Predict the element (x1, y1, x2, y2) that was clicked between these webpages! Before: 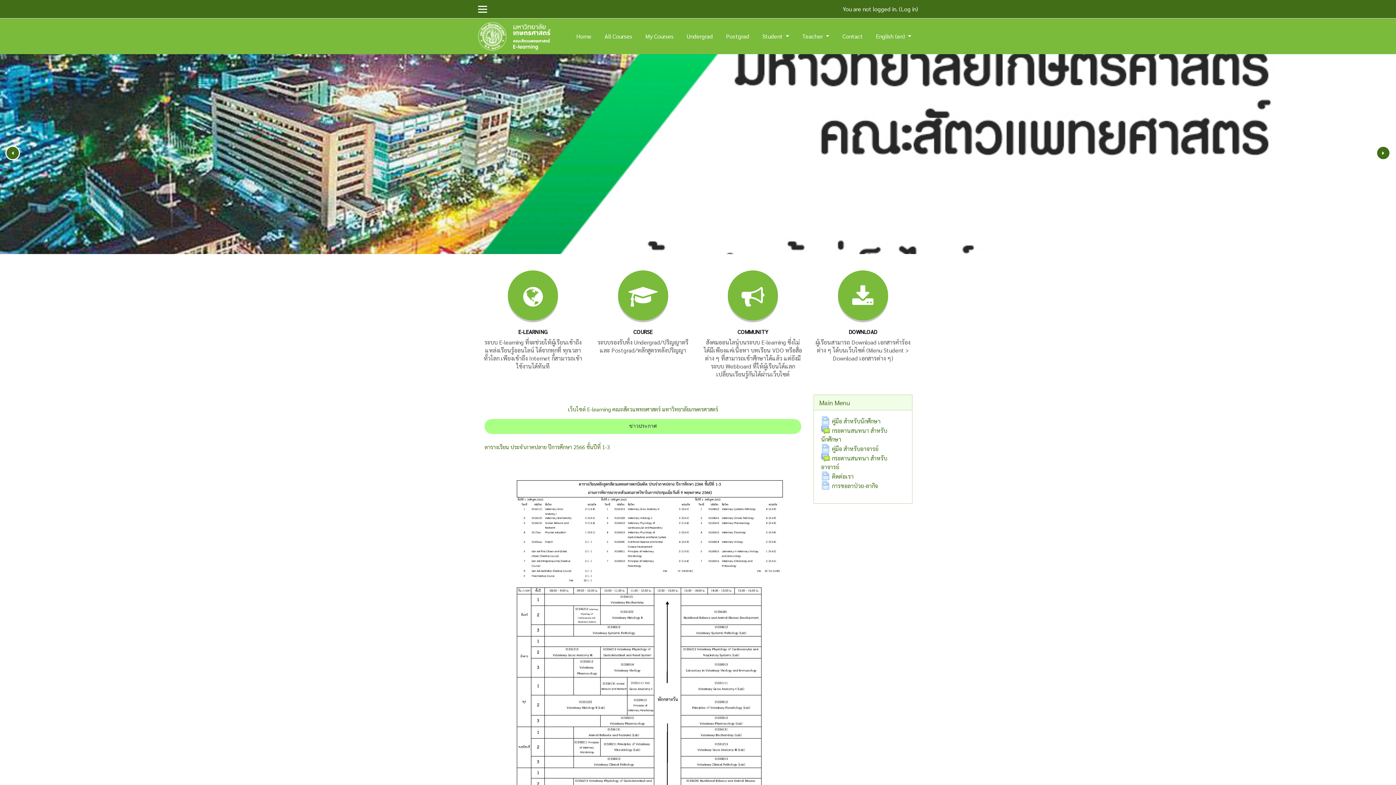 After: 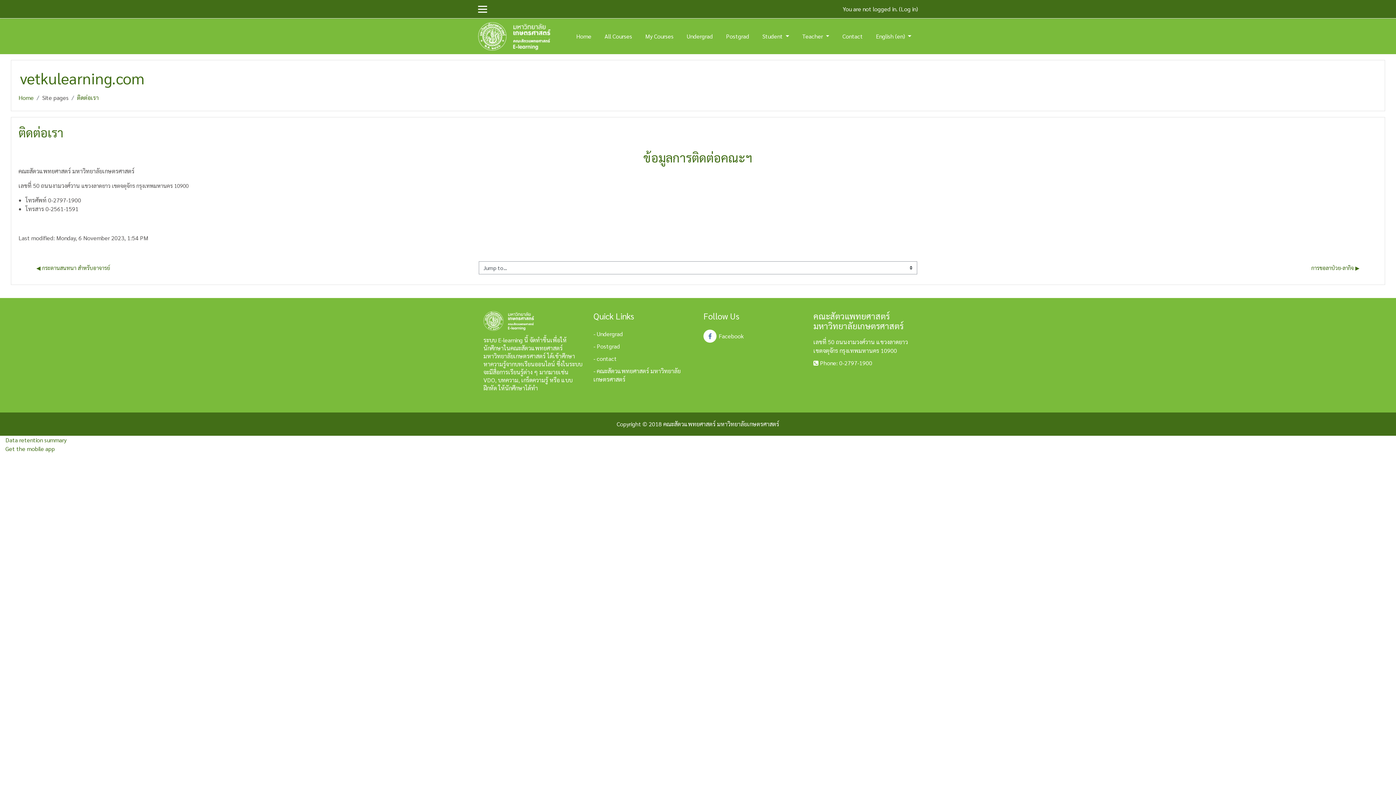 Action: bbox: (821, 472, 854, 480) label: ติดต่อเรา
Page